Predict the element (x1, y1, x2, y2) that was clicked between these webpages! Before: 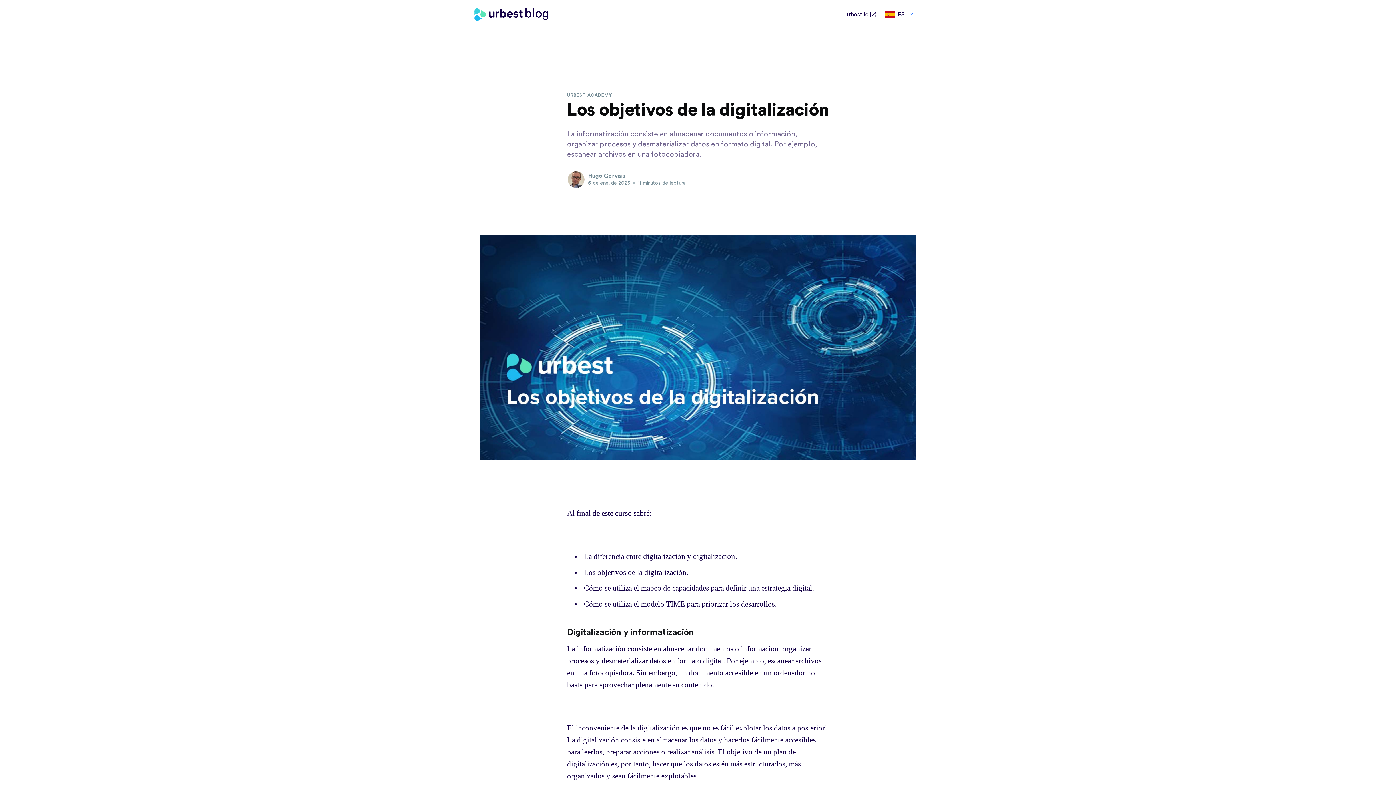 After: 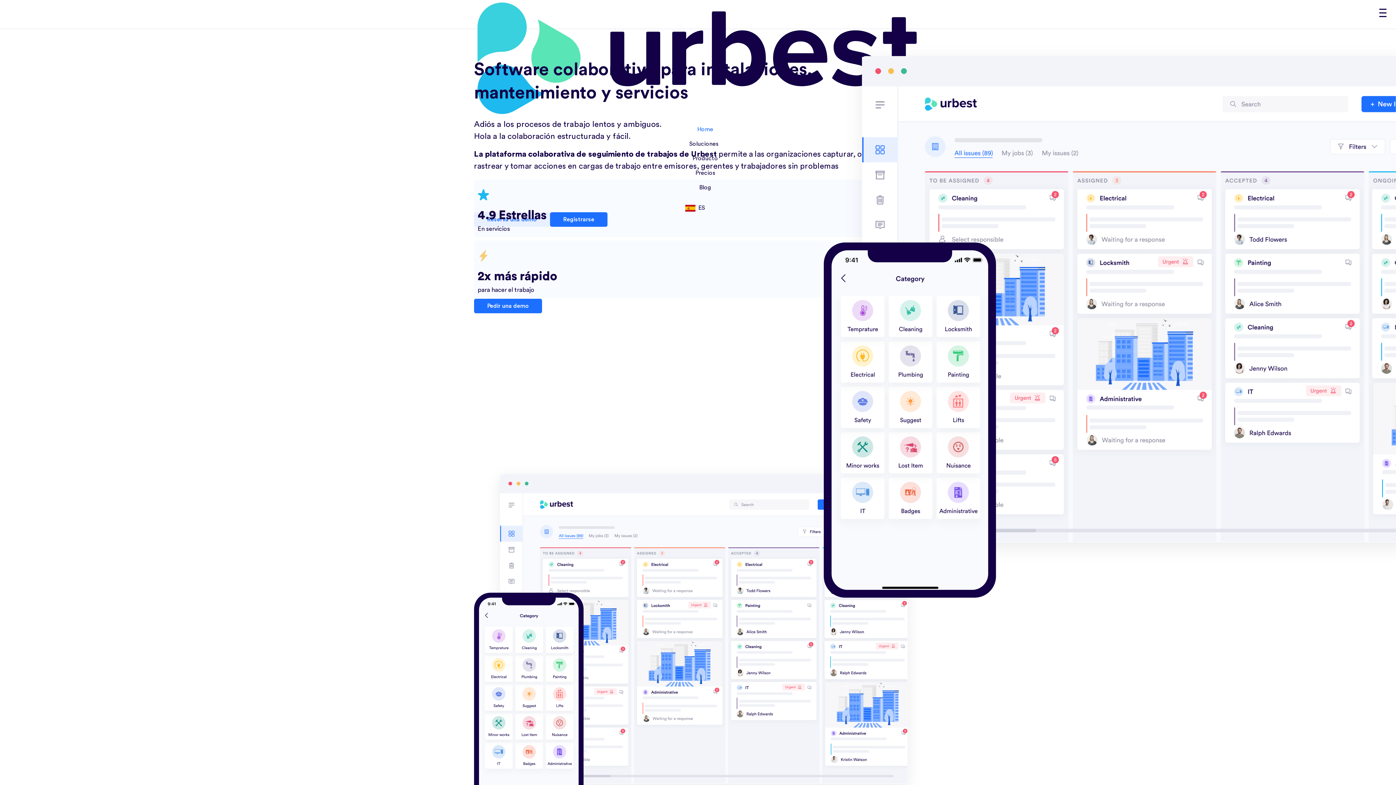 Action: bbox: (845, 11, 876, 17) label: urbest.io